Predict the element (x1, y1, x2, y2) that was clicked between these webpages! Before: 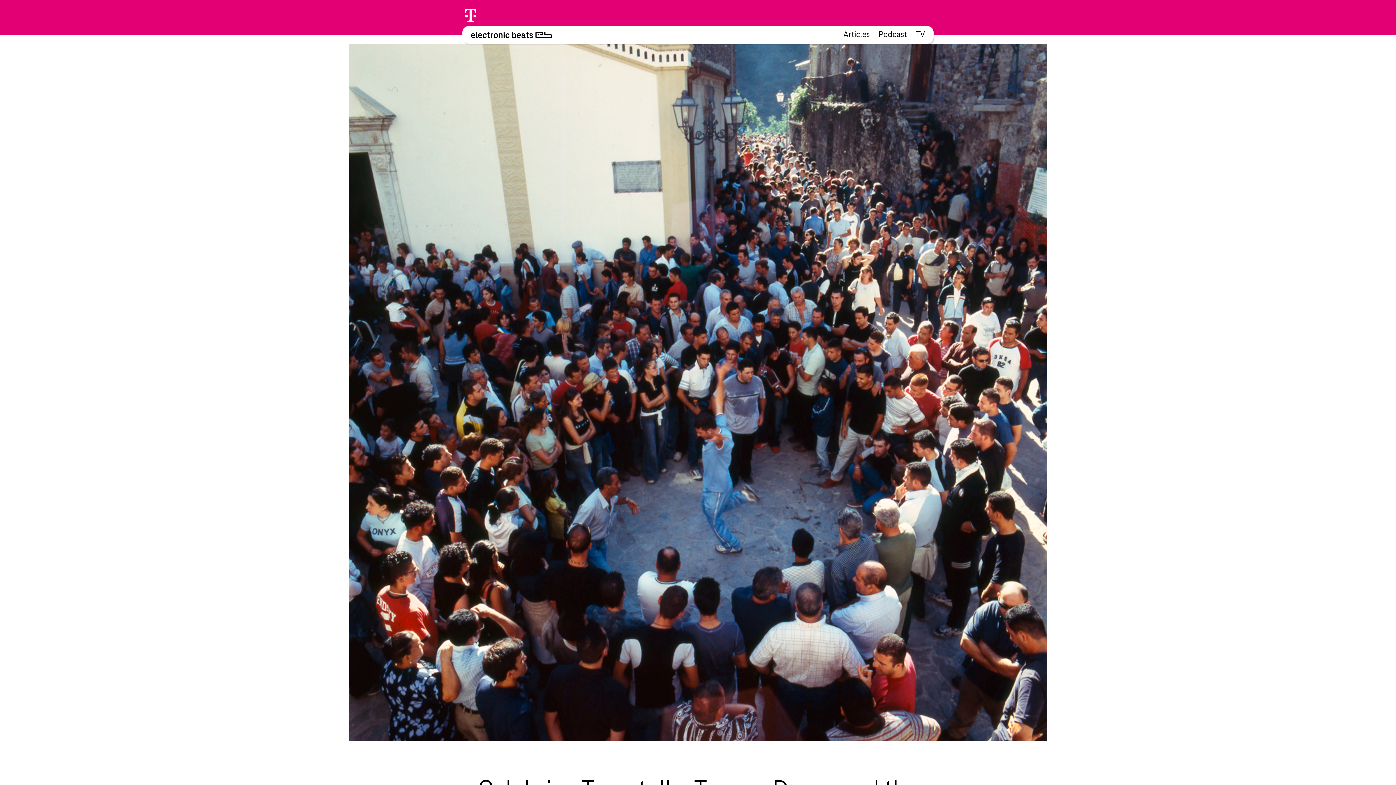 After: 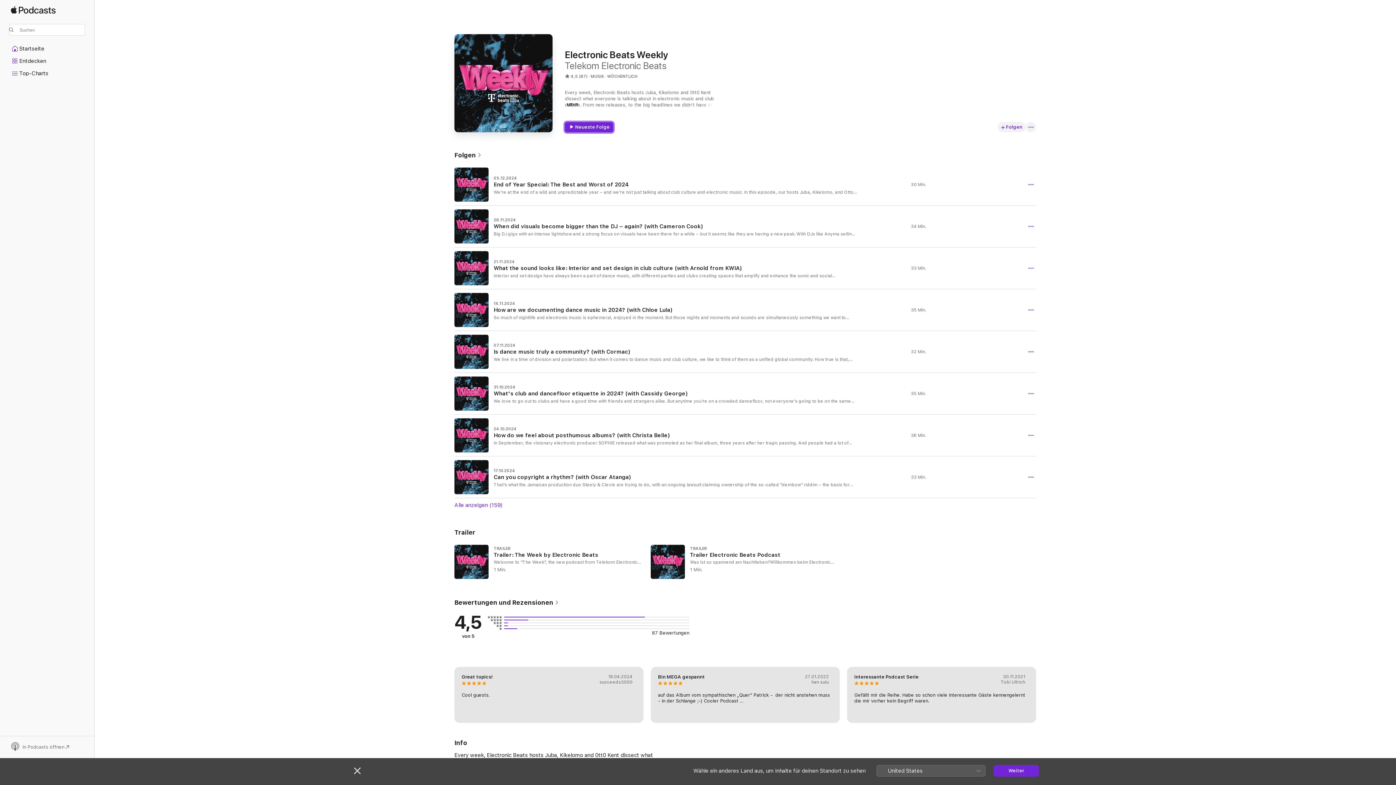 Action: label: Podcast bbox: (878, 30, 907, 39)